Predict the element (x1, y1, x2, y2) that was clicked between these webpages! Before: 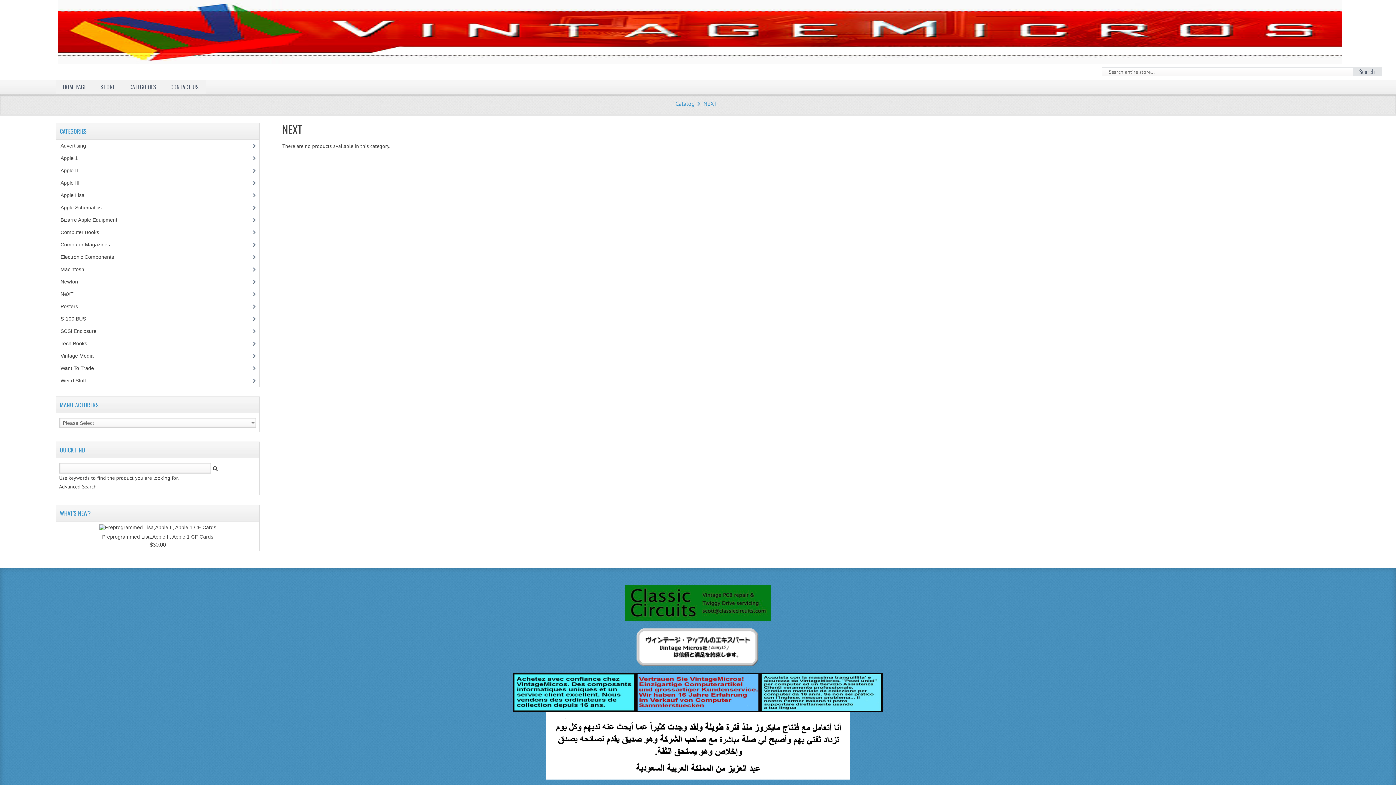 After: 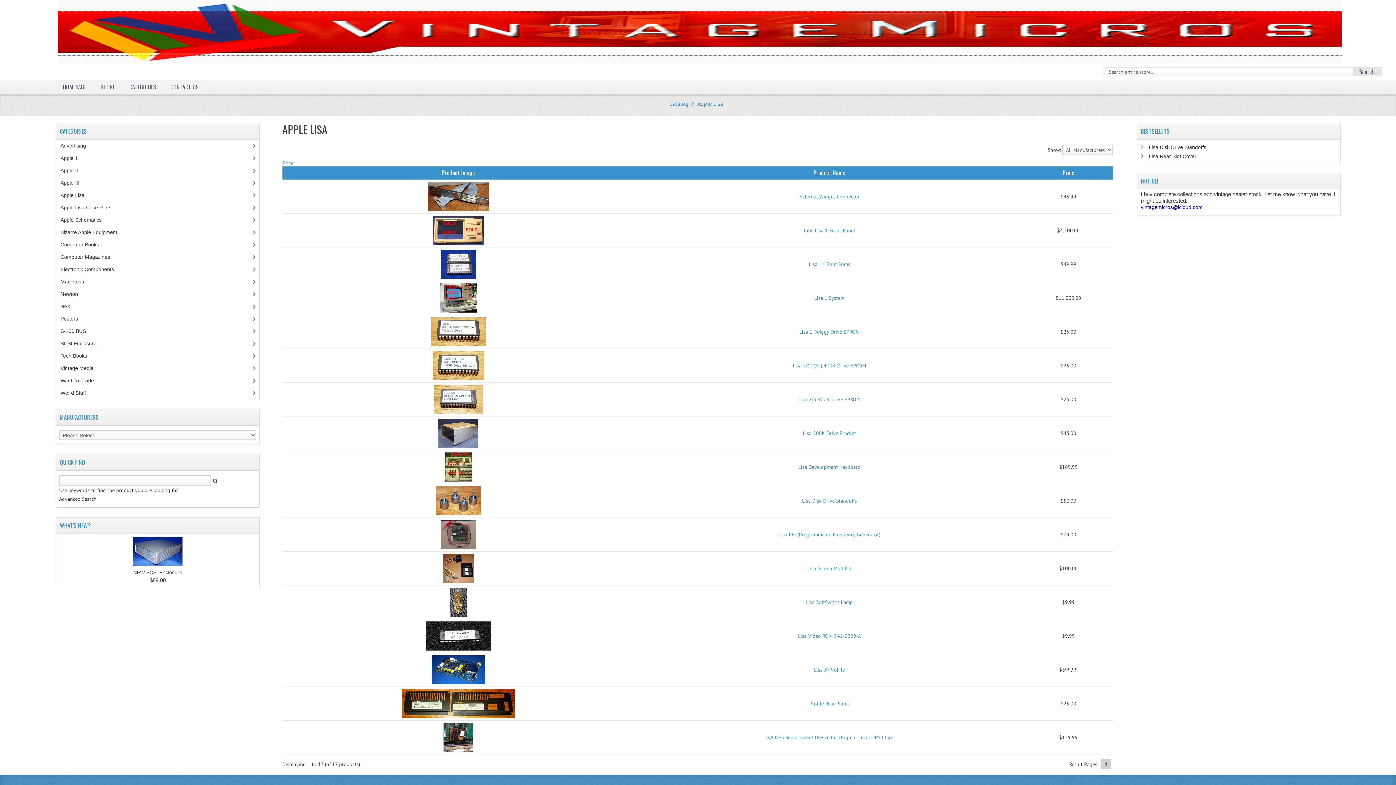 Action: bbox: (56, 189, 255, 201) label: Apple Lisa (18)